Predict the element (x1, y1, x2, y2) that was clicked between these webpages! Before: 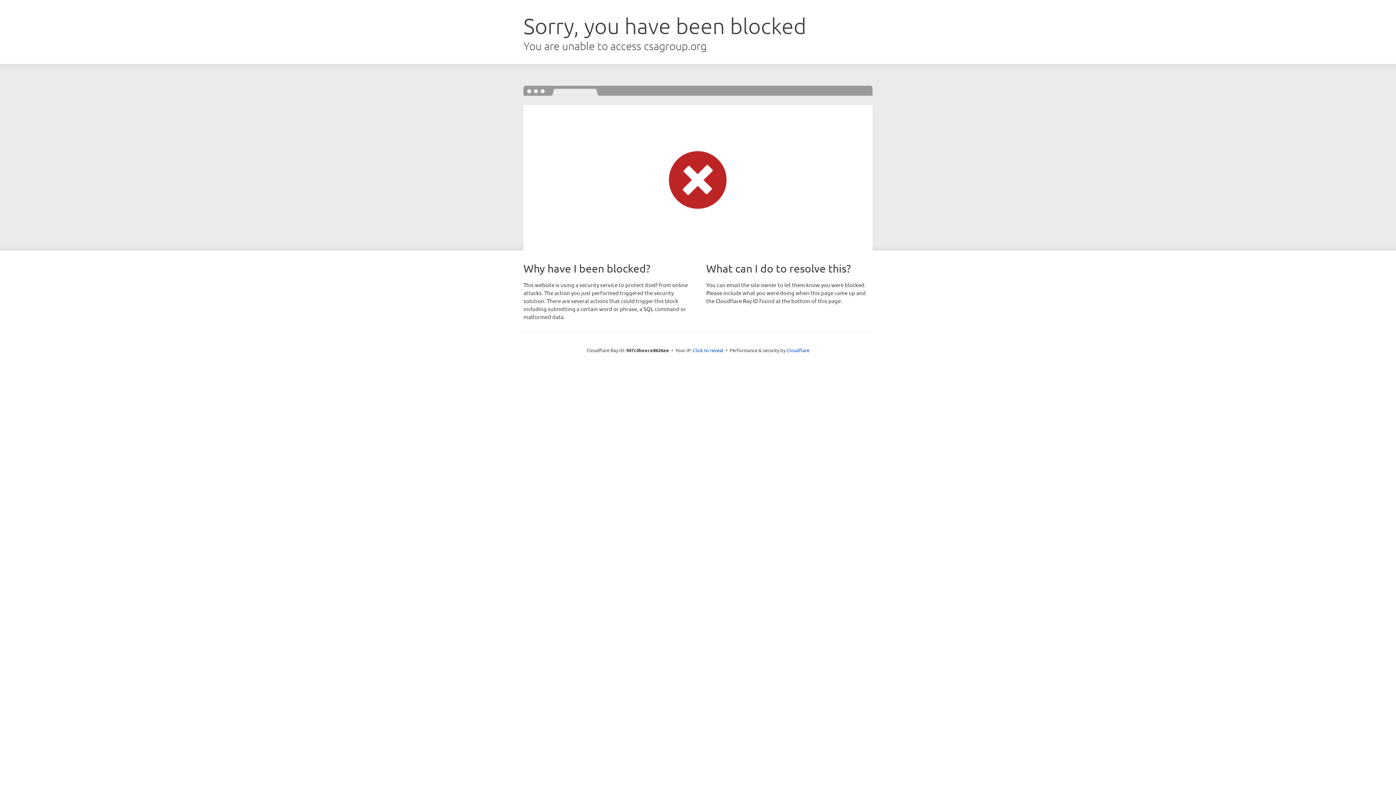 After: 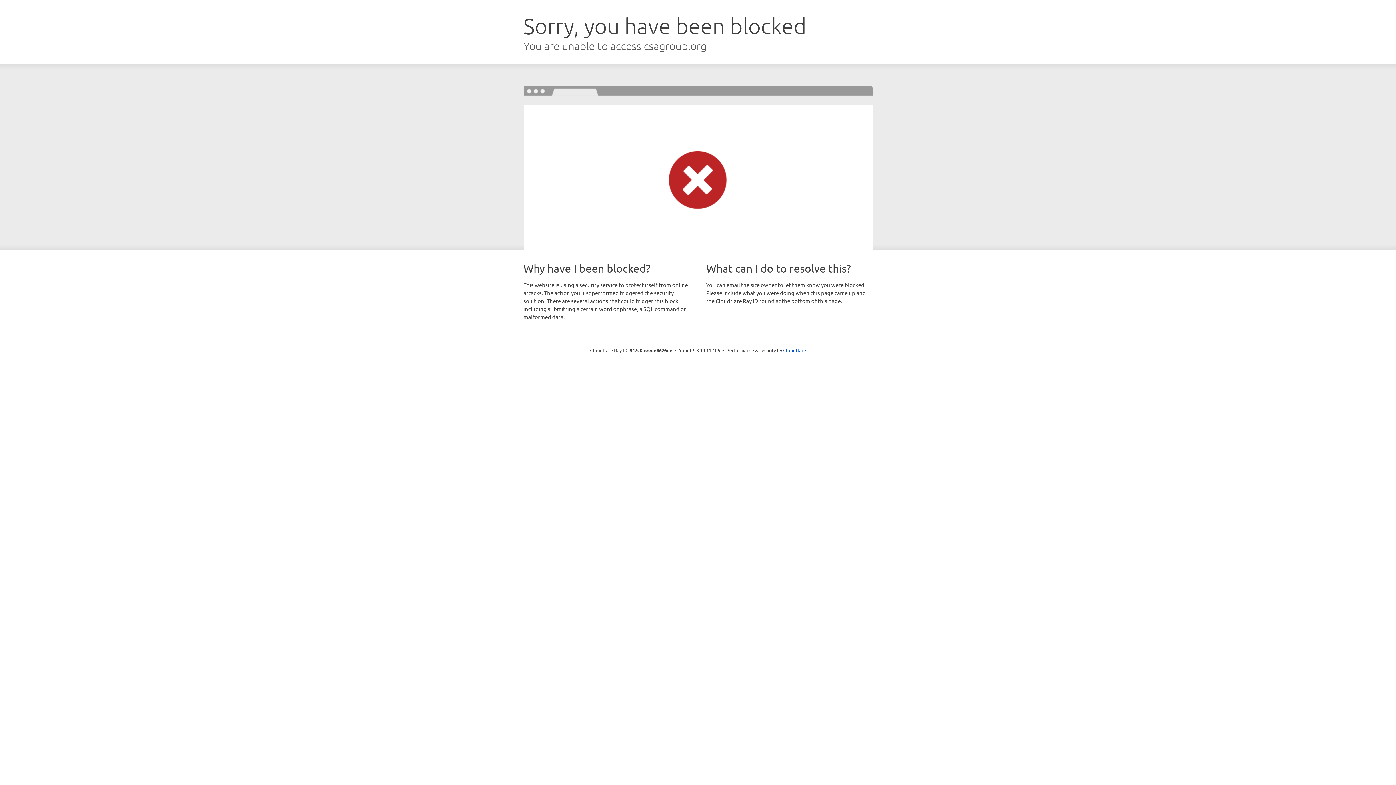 Action: bbox: (693, 346, 723, 353) label: Click to reveal